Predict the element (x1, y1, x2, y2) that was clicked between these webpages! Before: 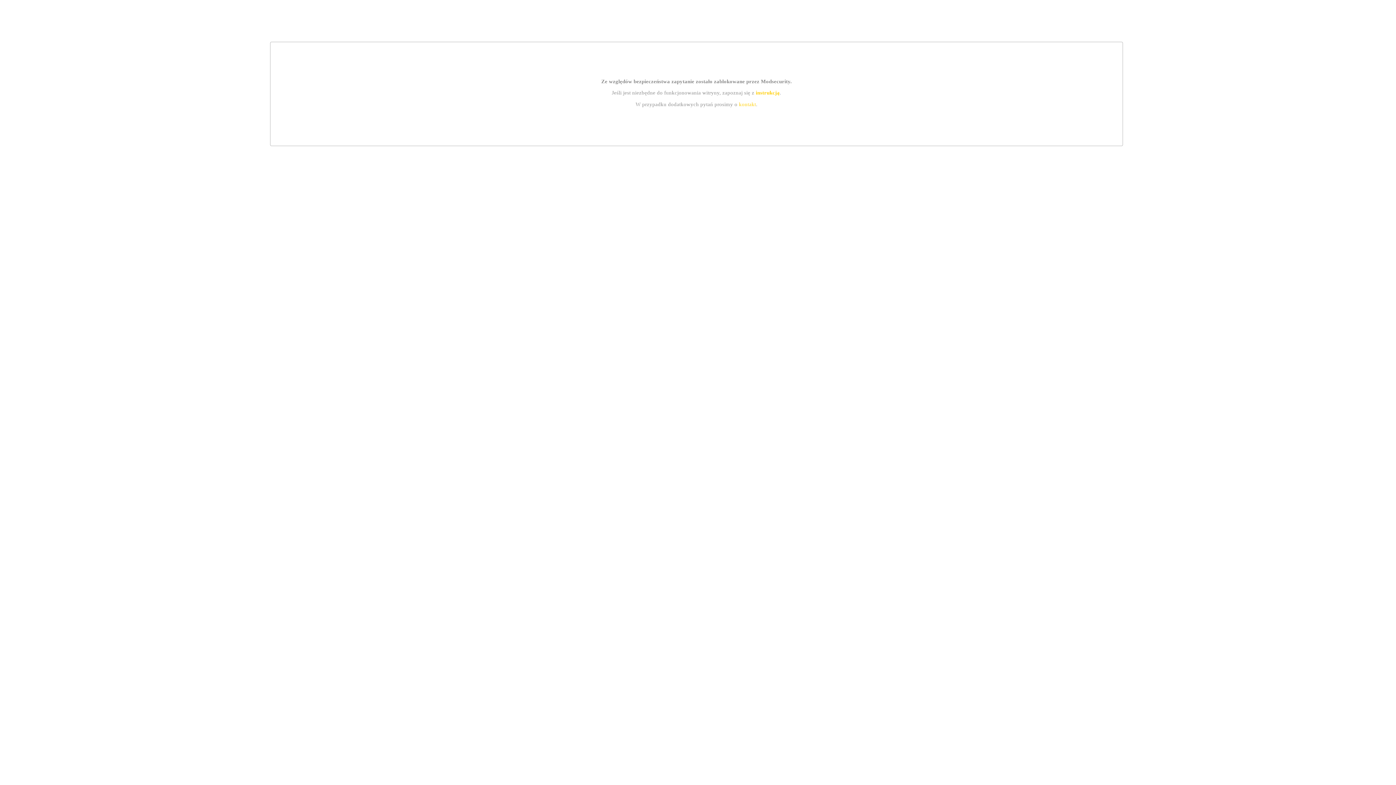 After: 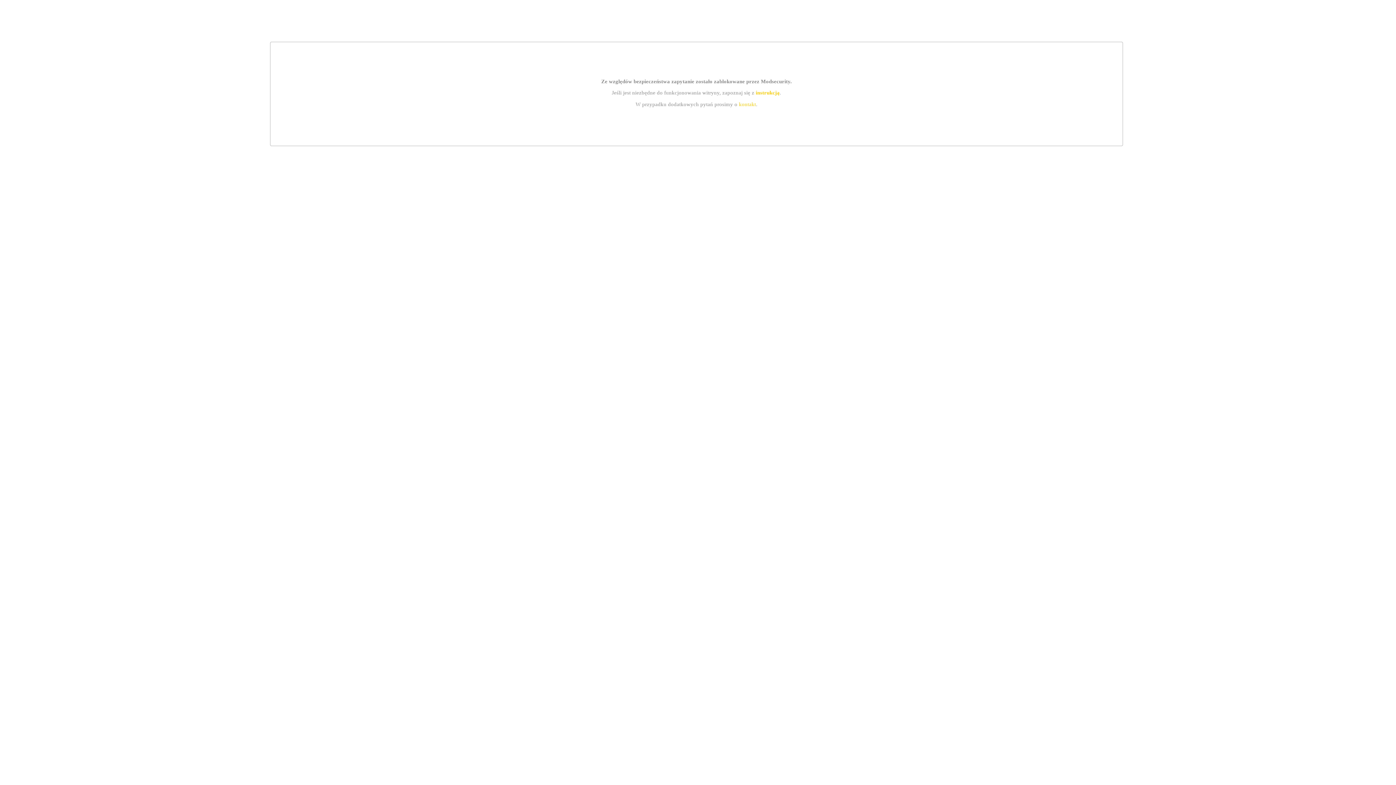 Action: label: kontakt bbox: (739, 101, 756, 107)